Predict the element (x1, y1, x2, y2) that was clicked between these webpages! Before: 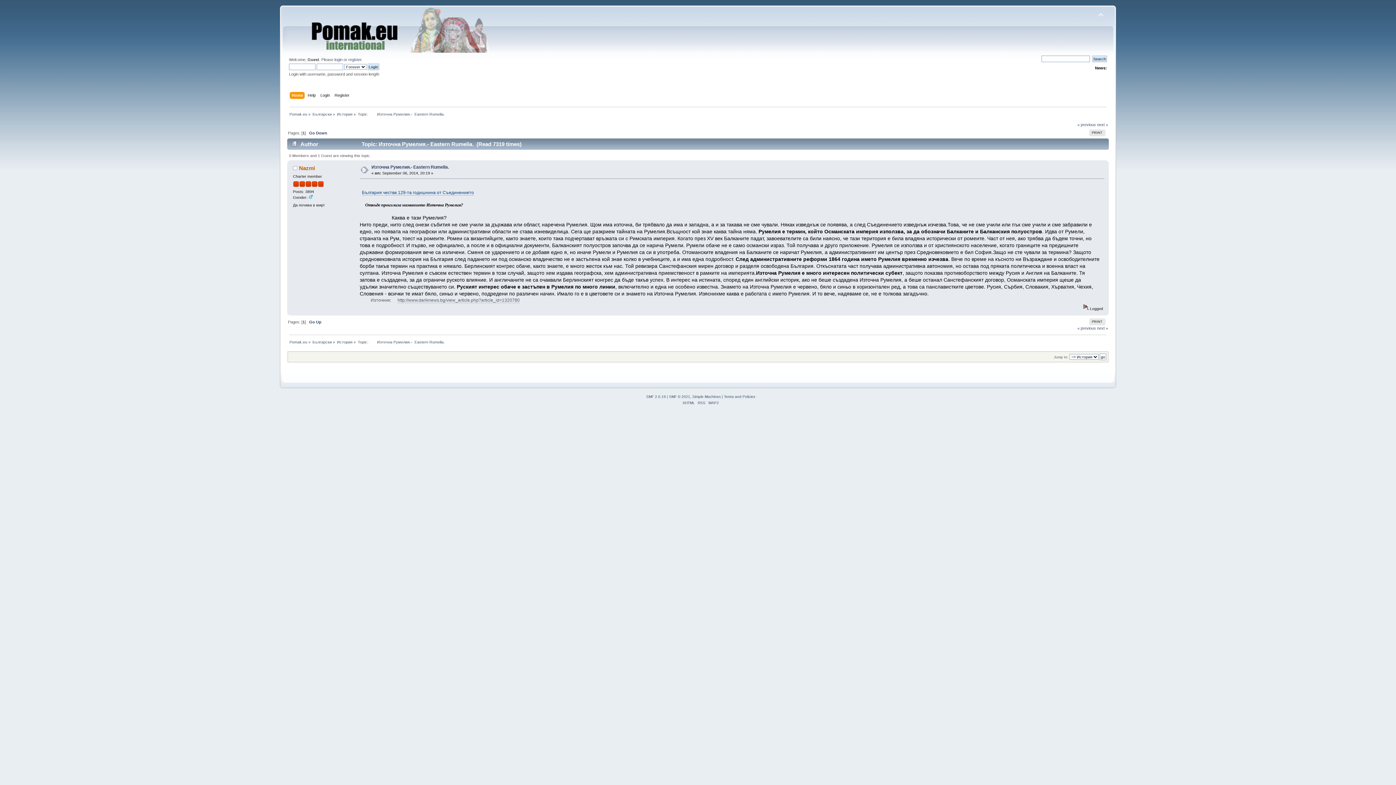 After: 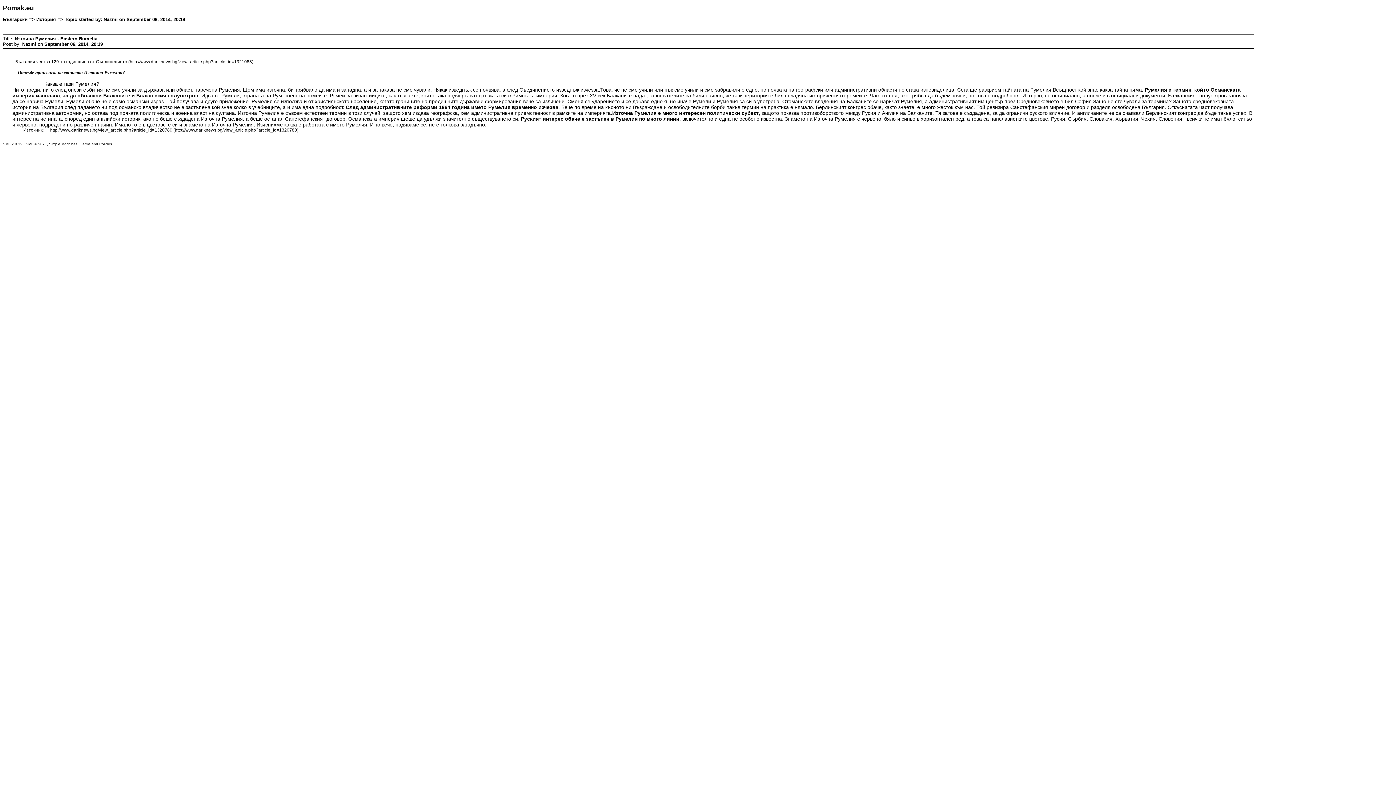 Action: label: PRINT bbox: (1089, 129, 1105, 136)